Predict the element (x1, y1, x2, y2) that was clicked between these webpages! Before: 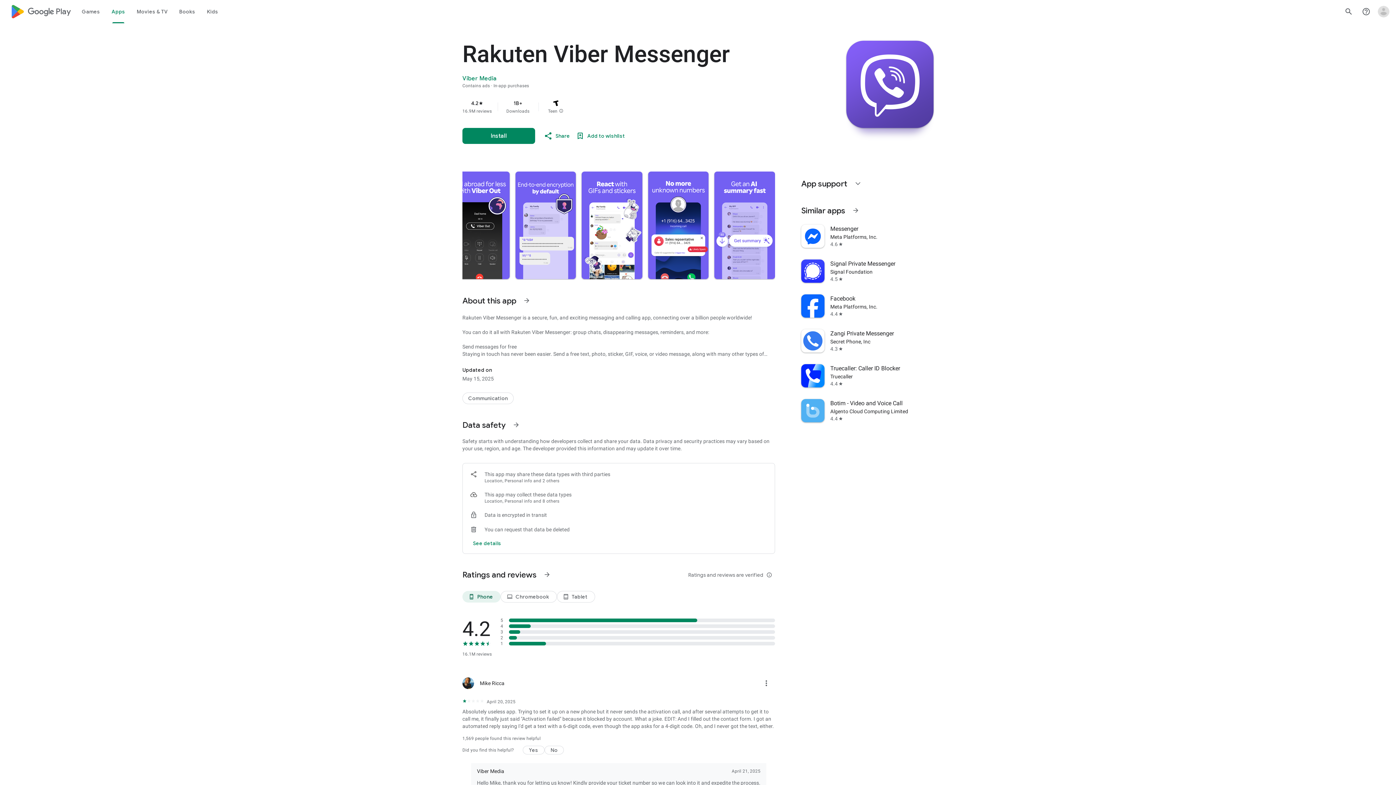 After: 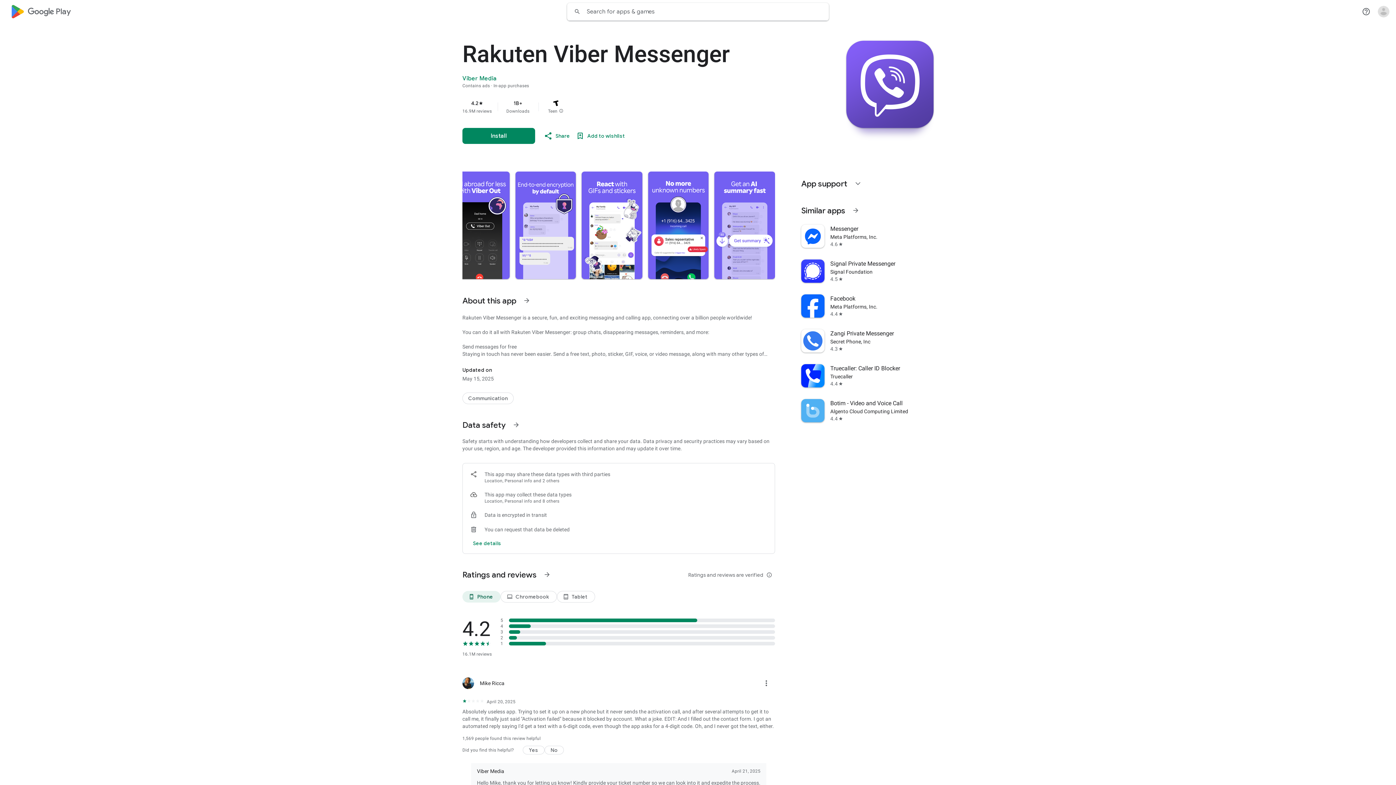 Action: bbox: (1340, 2, 1357, 20) label: Search